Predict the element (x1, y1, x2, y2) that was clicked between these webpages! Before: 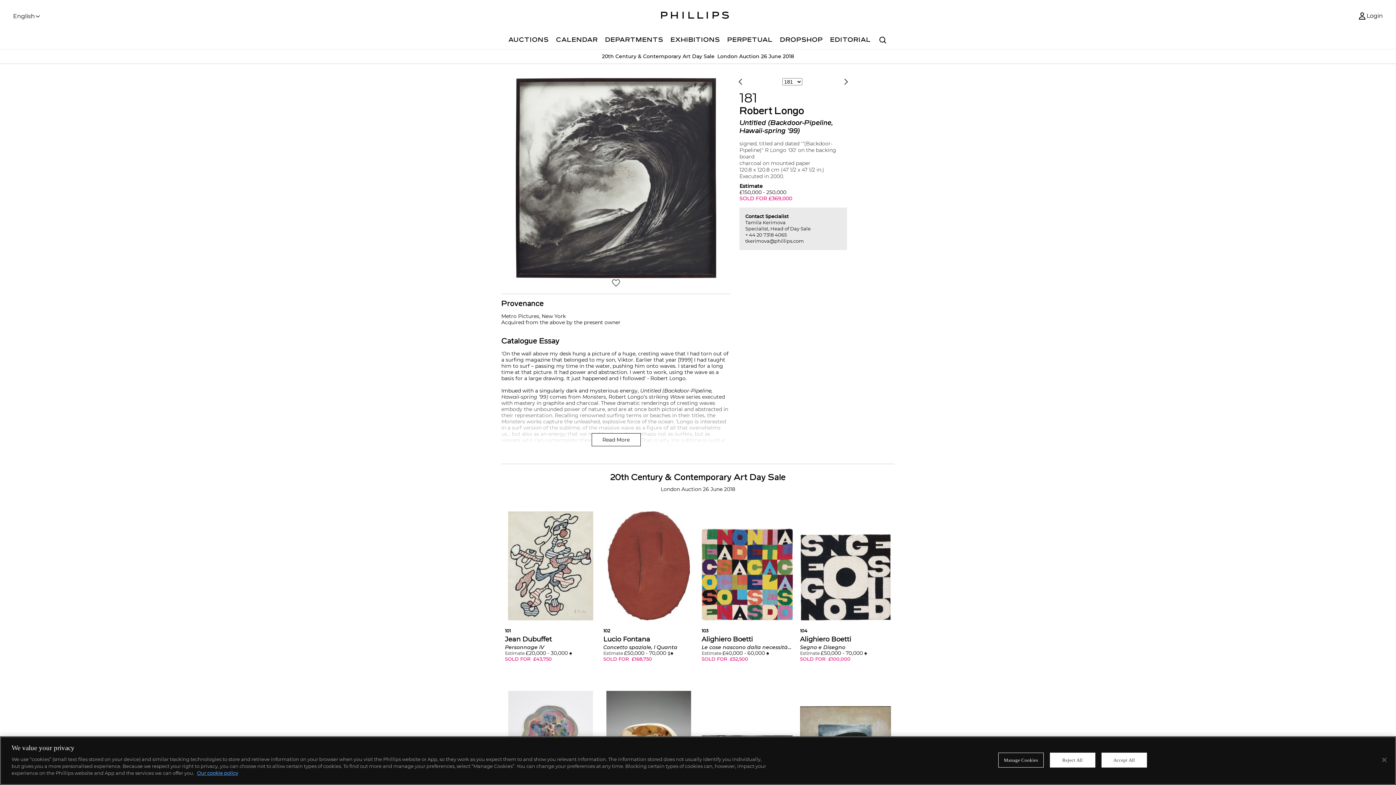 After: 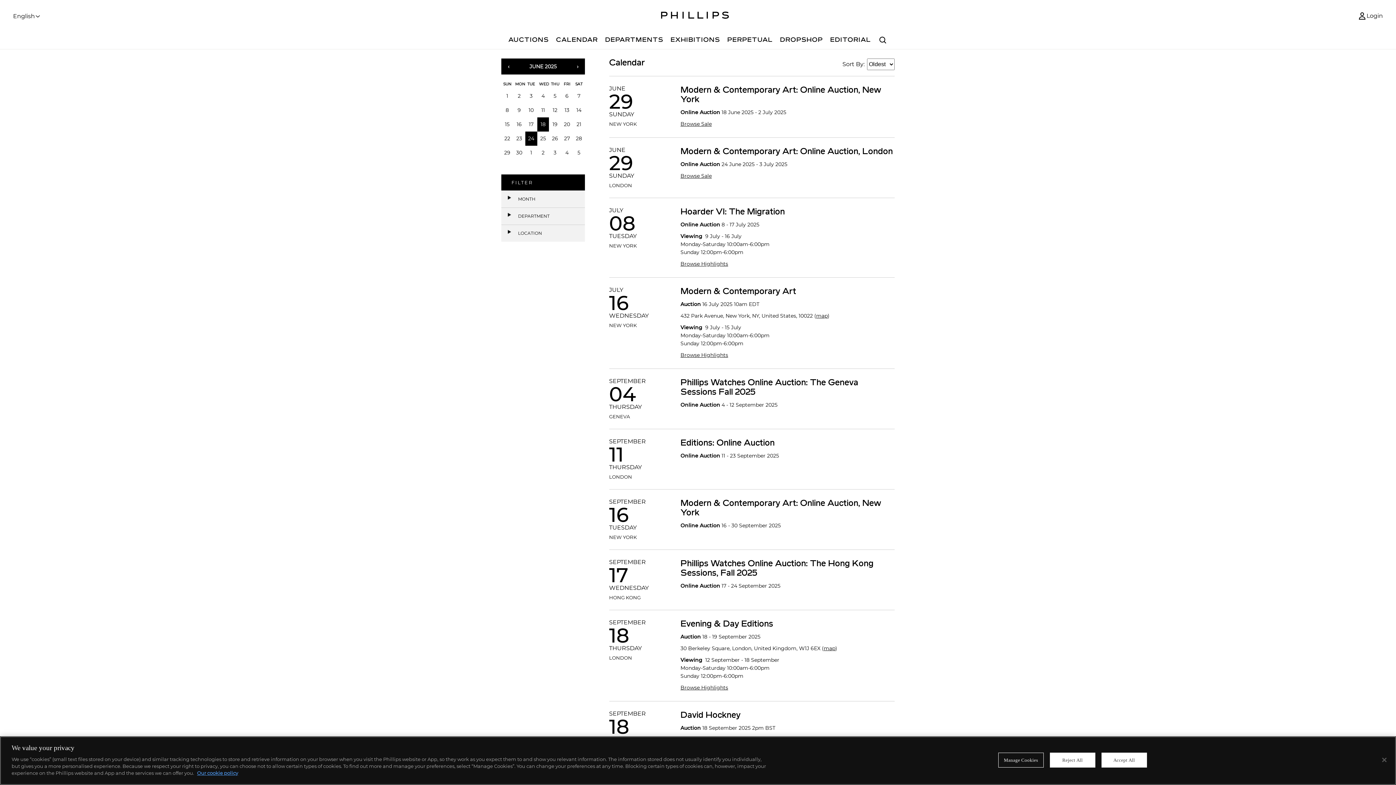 Action: label: CALENDAR bbox: (552, 32, 601, 49)